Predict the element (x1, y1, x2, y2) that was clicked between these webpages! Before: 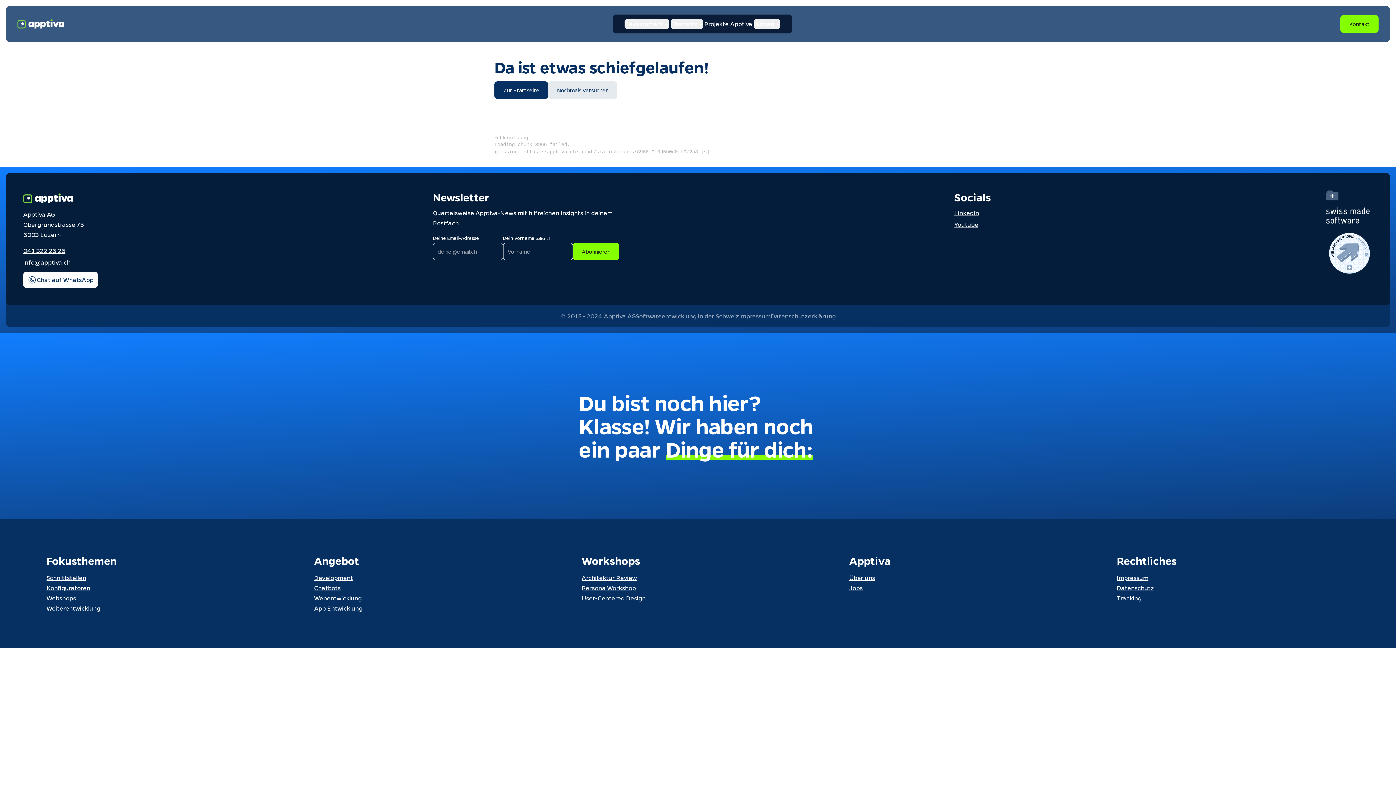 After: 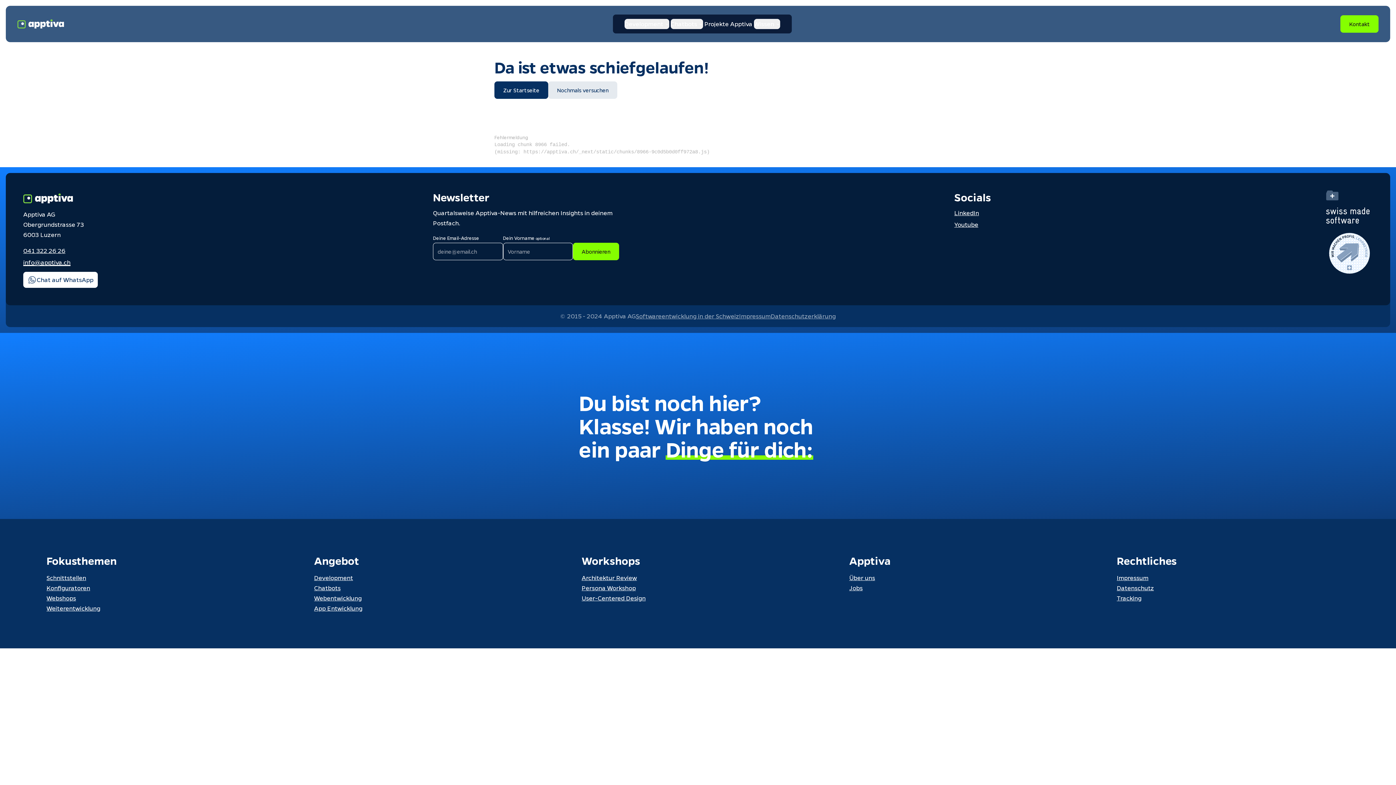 Action: bbox: (23, 258, 70, 266) label: info@apptiva.ch